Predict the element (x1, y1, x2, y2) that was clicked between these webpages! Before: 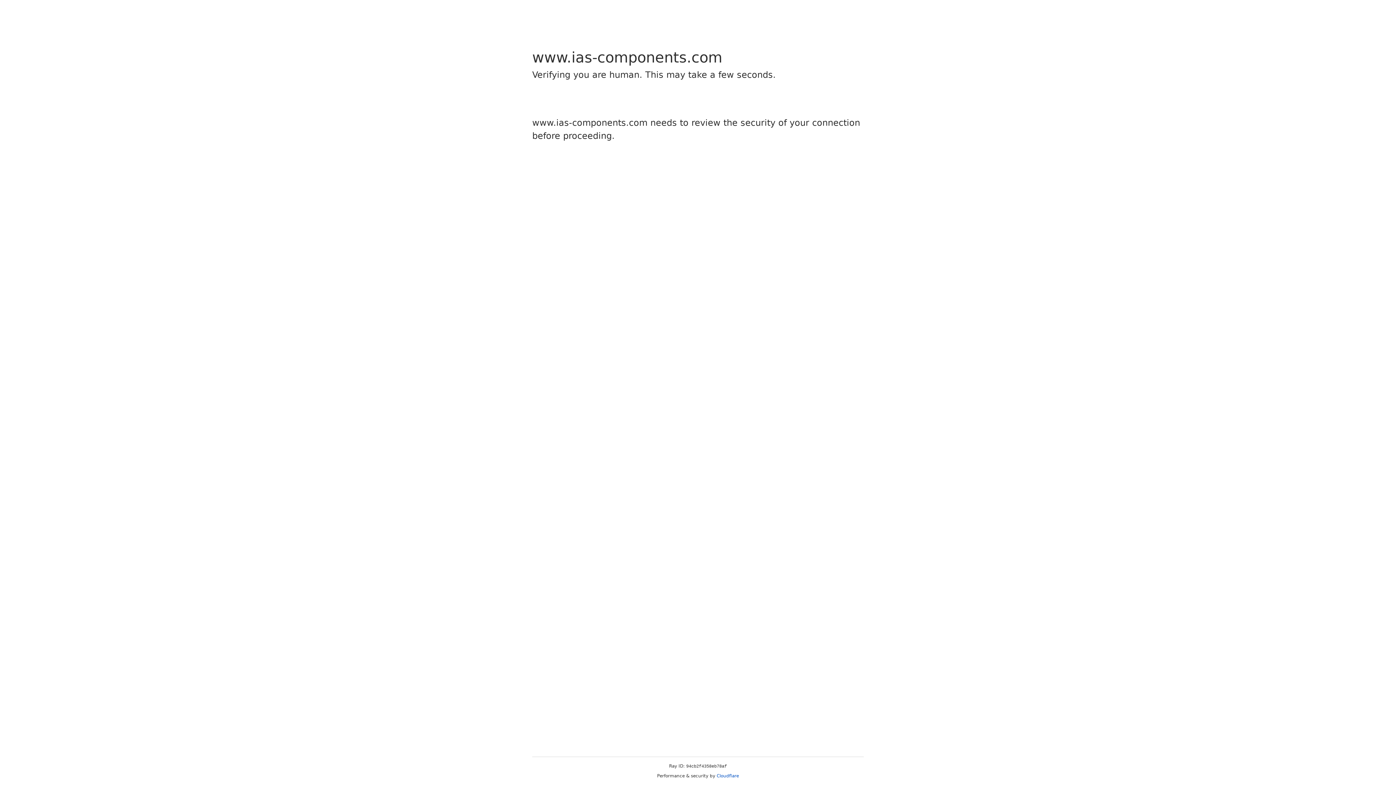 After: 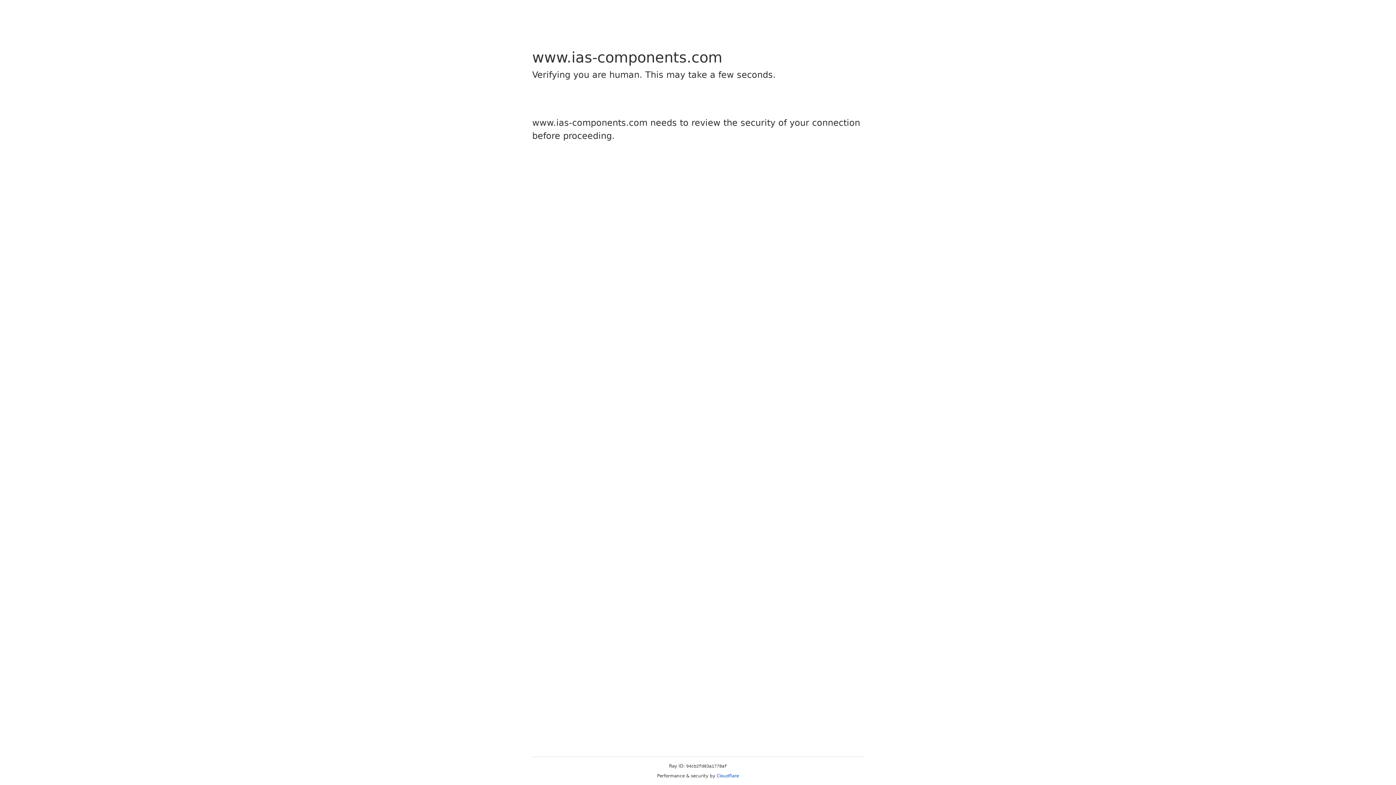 Action: bbox: (716, 773, 739, 778) label: Cloudflare